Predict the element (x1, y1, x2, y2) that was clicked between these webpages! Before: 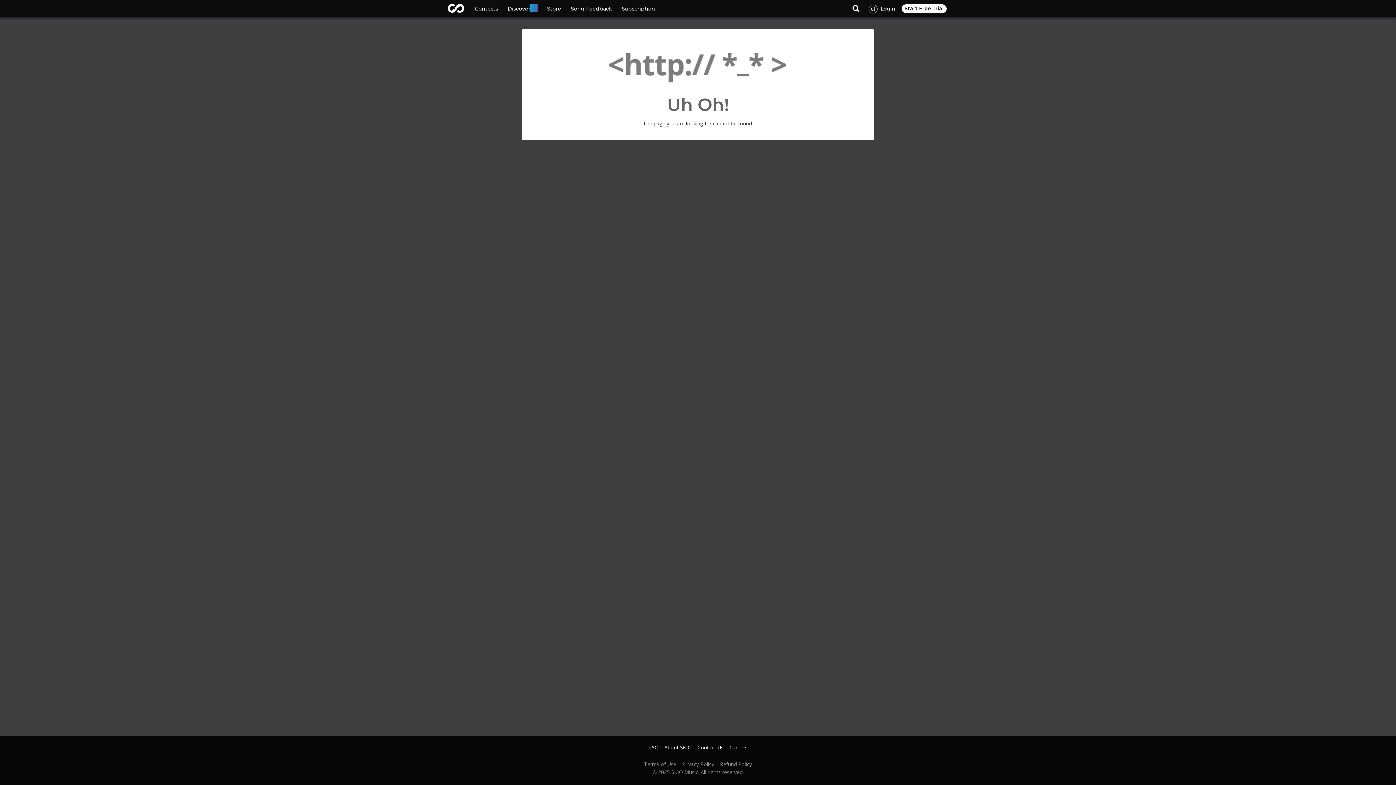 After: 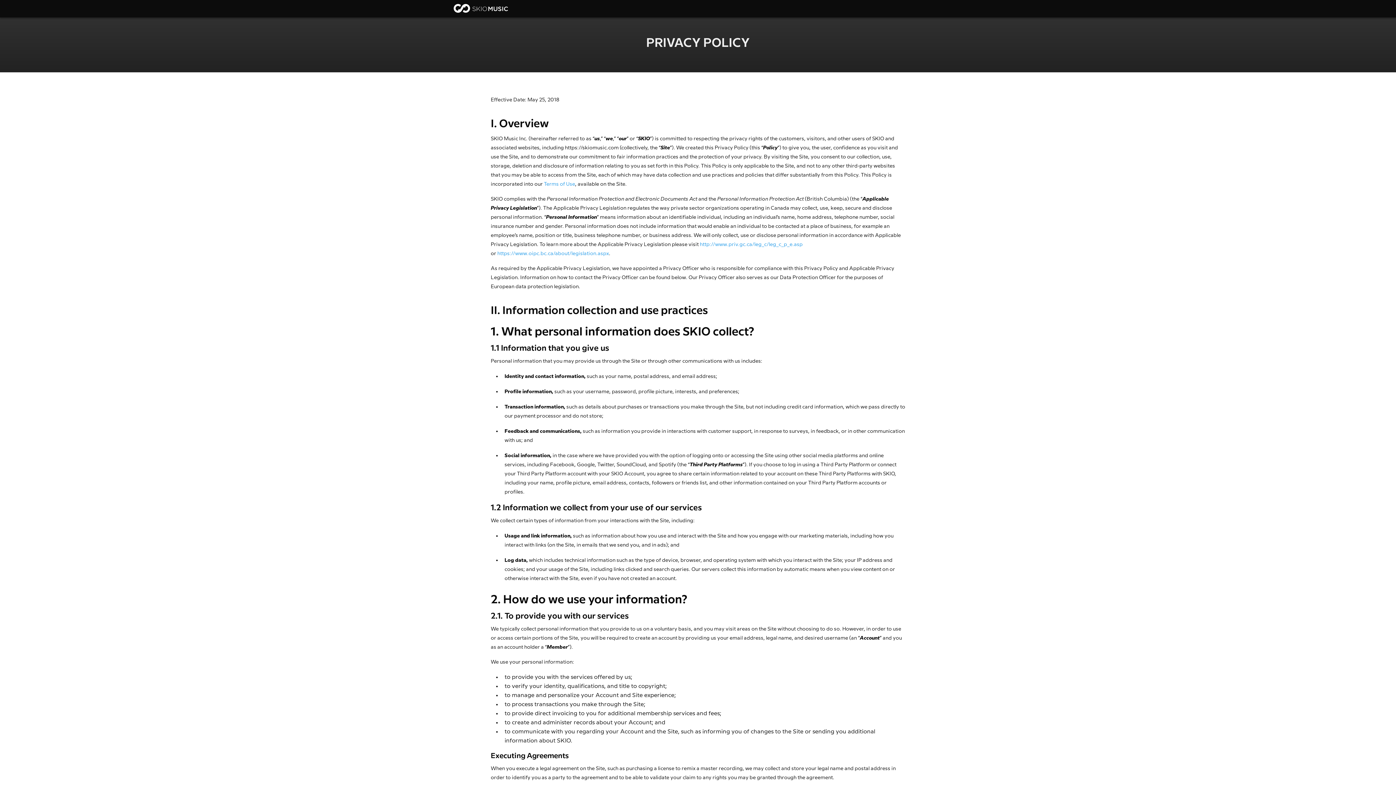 Action: bbox: (676, 762, 714, 767) label: Privacy Policy